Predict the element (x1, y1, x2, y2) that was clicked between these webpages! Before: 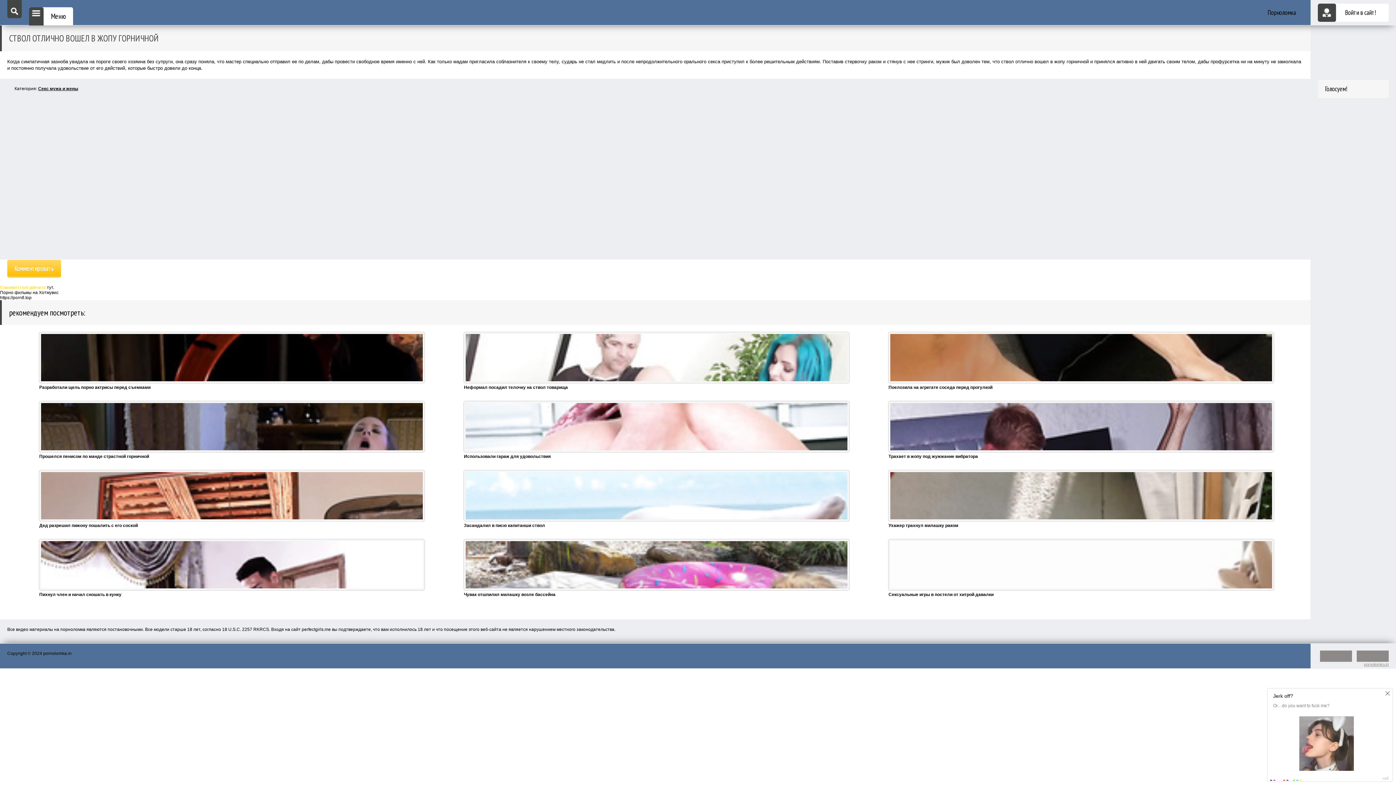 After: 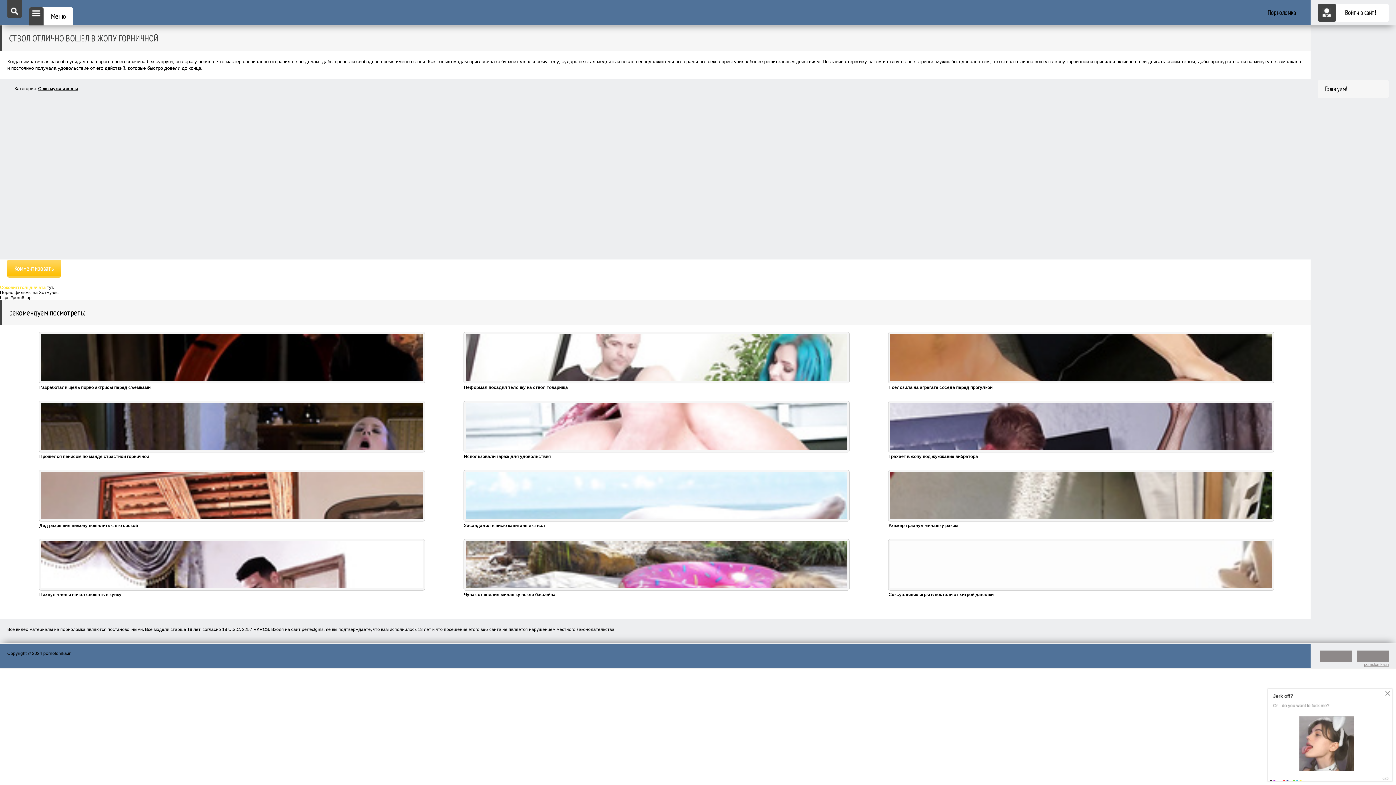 Action: label: Порно фильмы на Хотмувис bbox: (0, 290, 58, 295)